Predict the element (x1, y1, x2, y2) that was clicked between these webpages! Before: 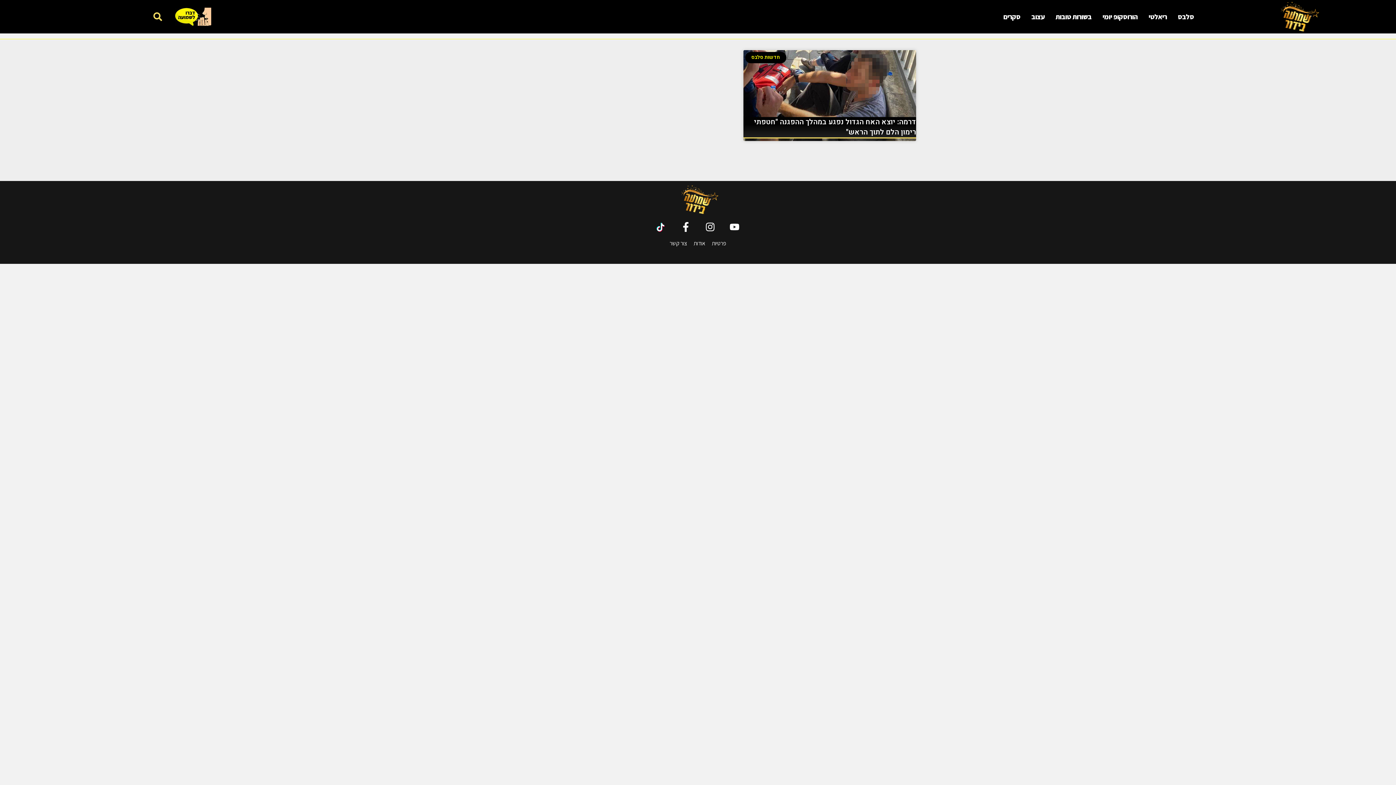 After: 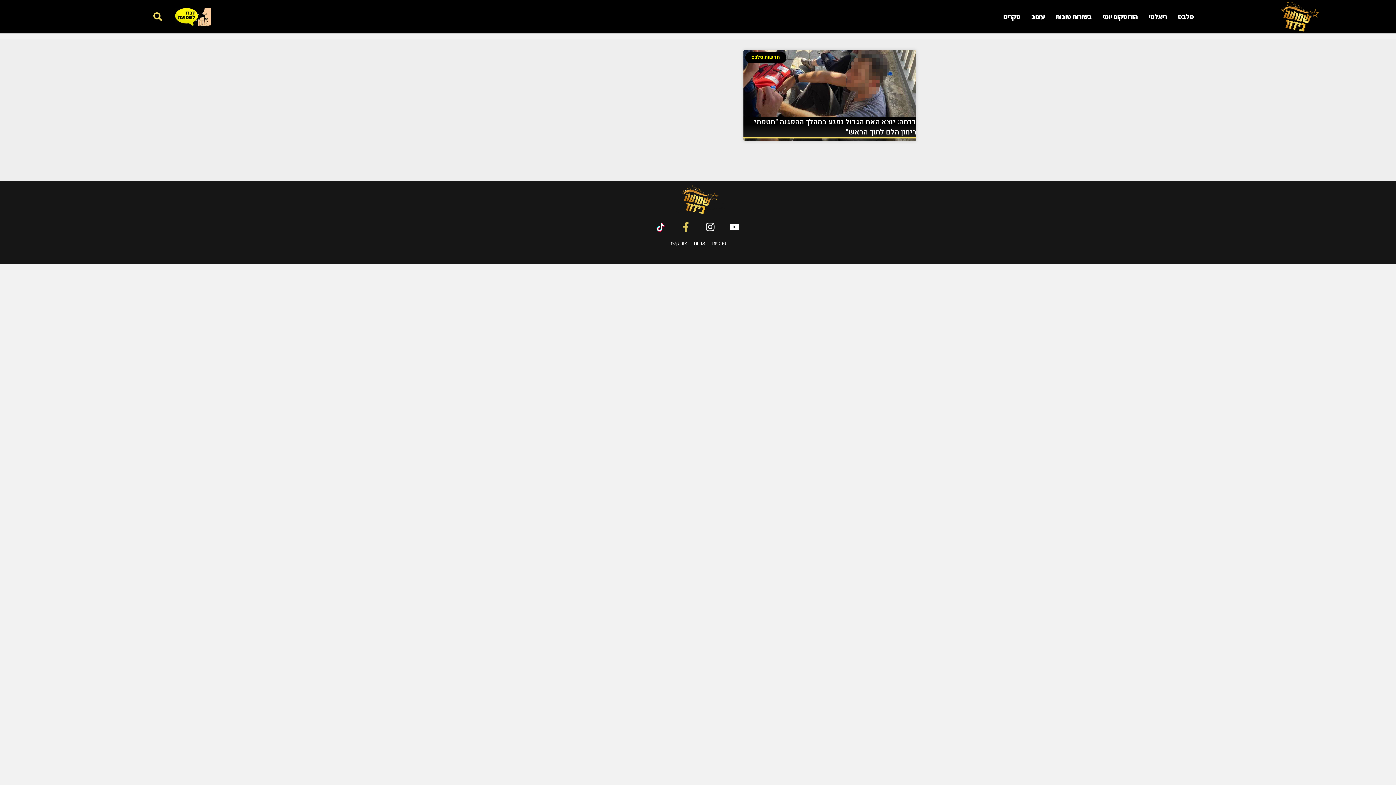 Action: label: Facebook-f bbox: (681, 222, 690, 231)